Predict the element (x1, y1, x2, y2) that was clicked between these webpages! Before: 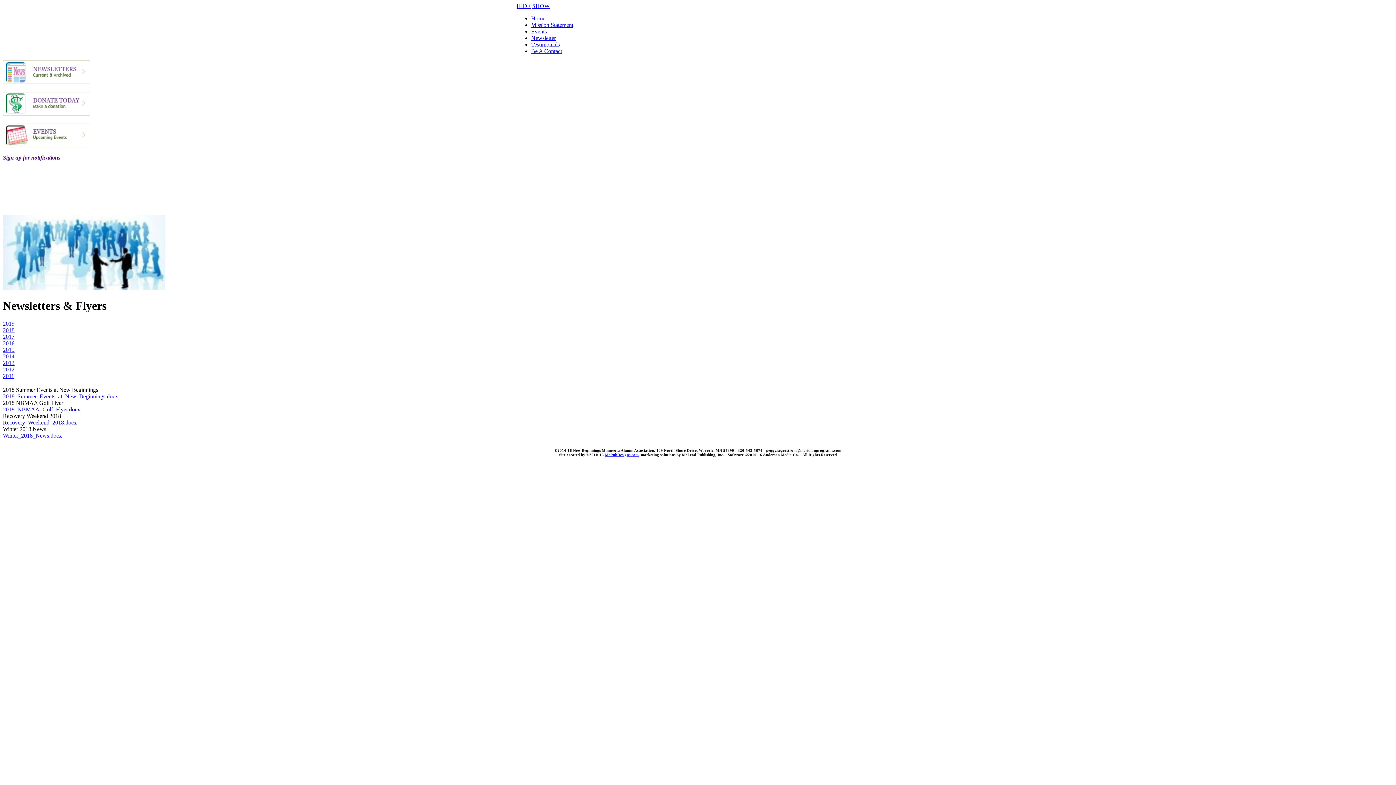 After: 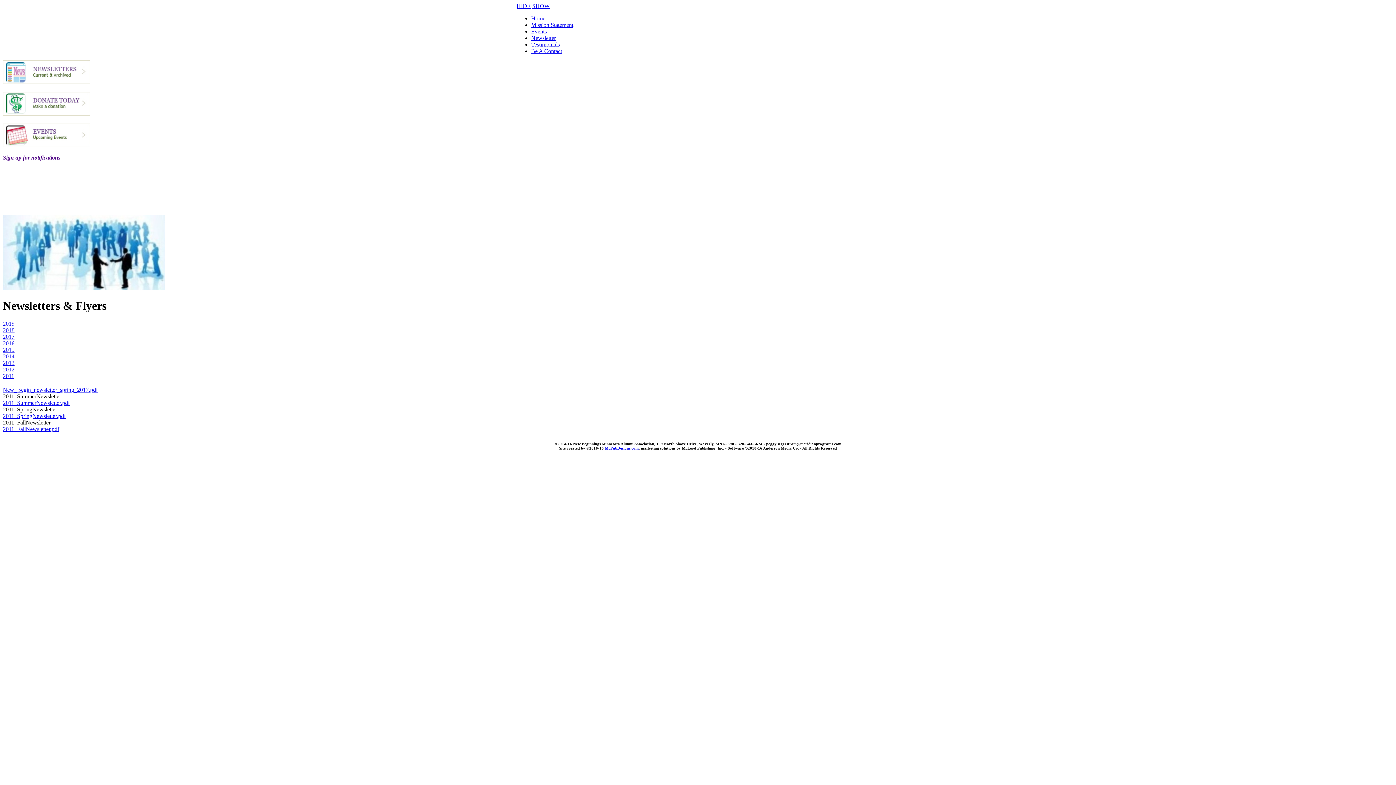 Action: bbox: (2, 373, 14, 379) label: 2011